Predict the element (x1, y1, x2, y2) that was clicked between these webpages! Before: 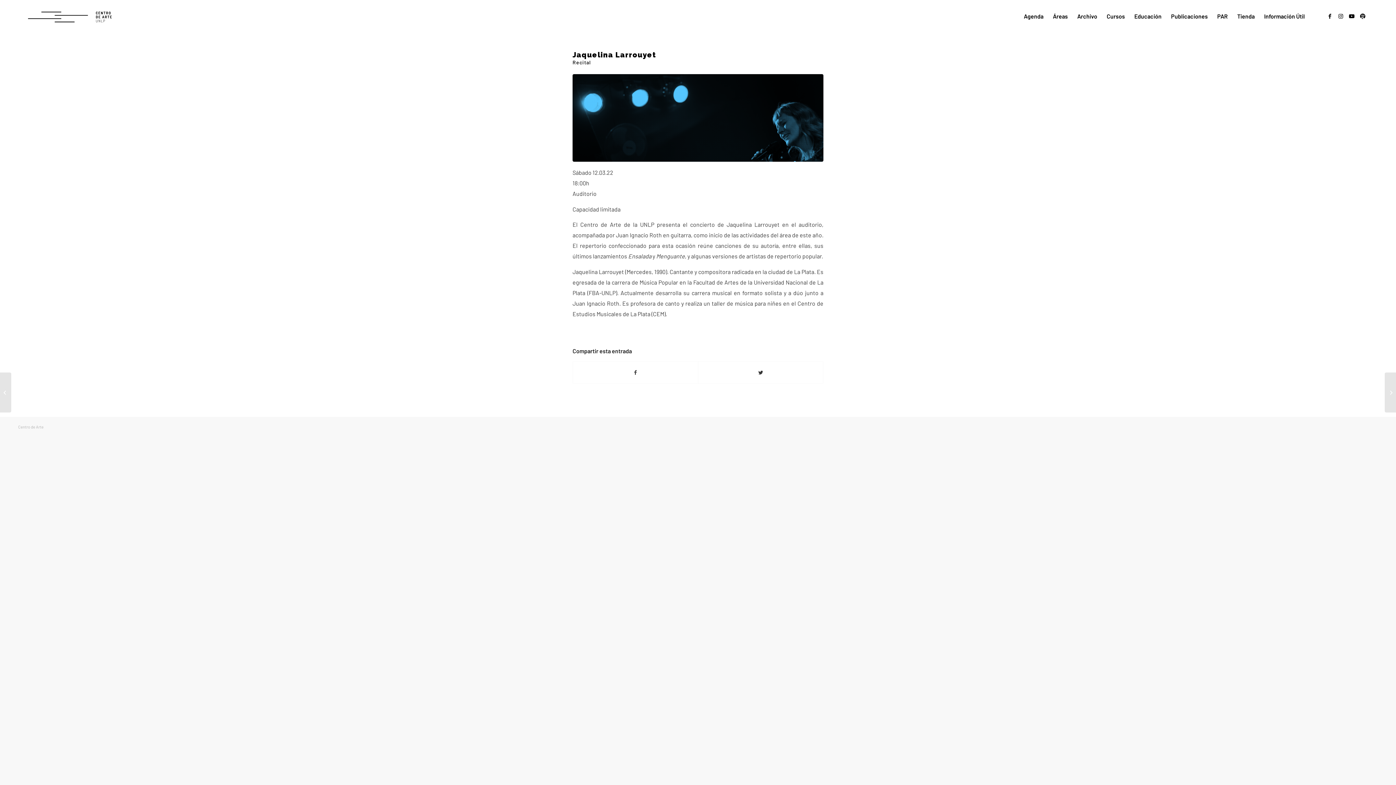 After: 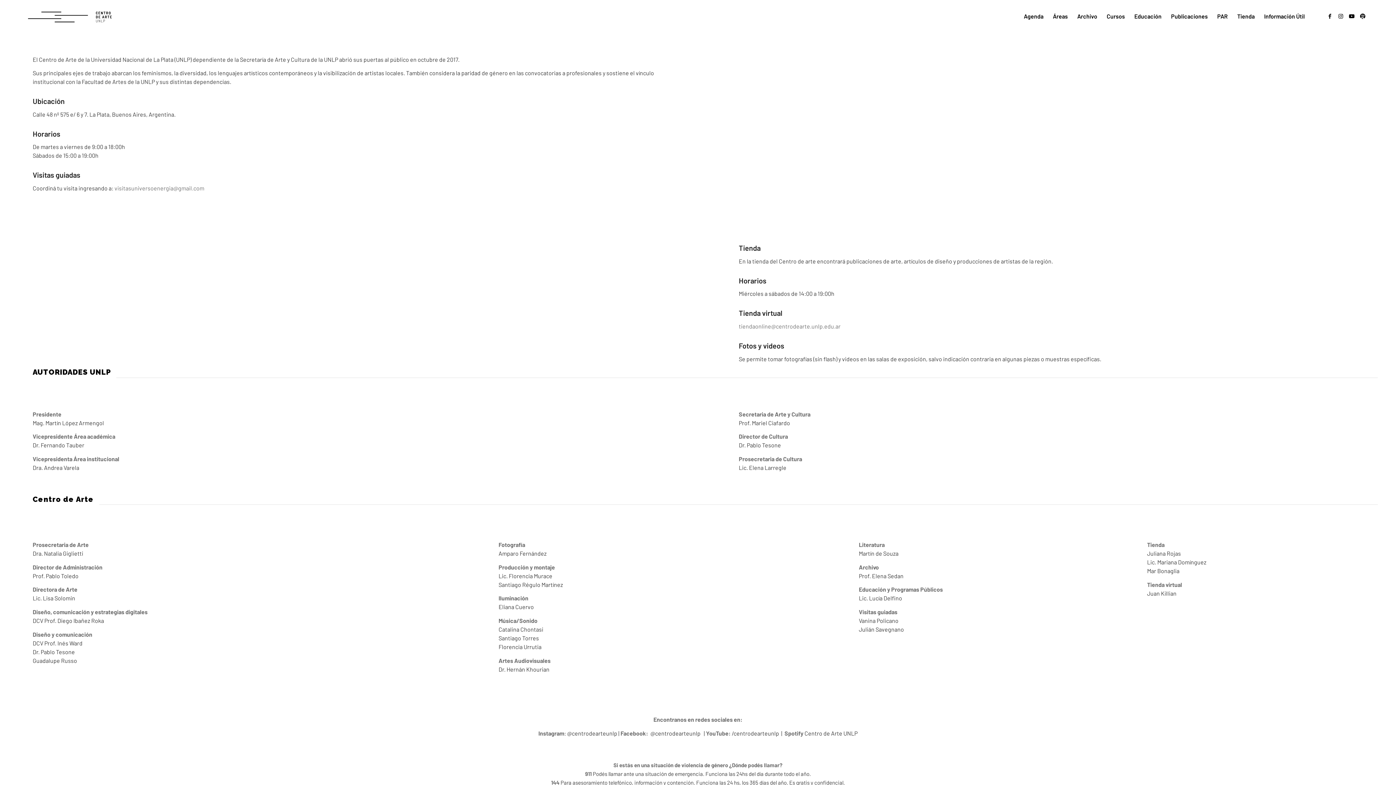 Action: bbox: (1259, 0, 1309, 32) label: Información Útil